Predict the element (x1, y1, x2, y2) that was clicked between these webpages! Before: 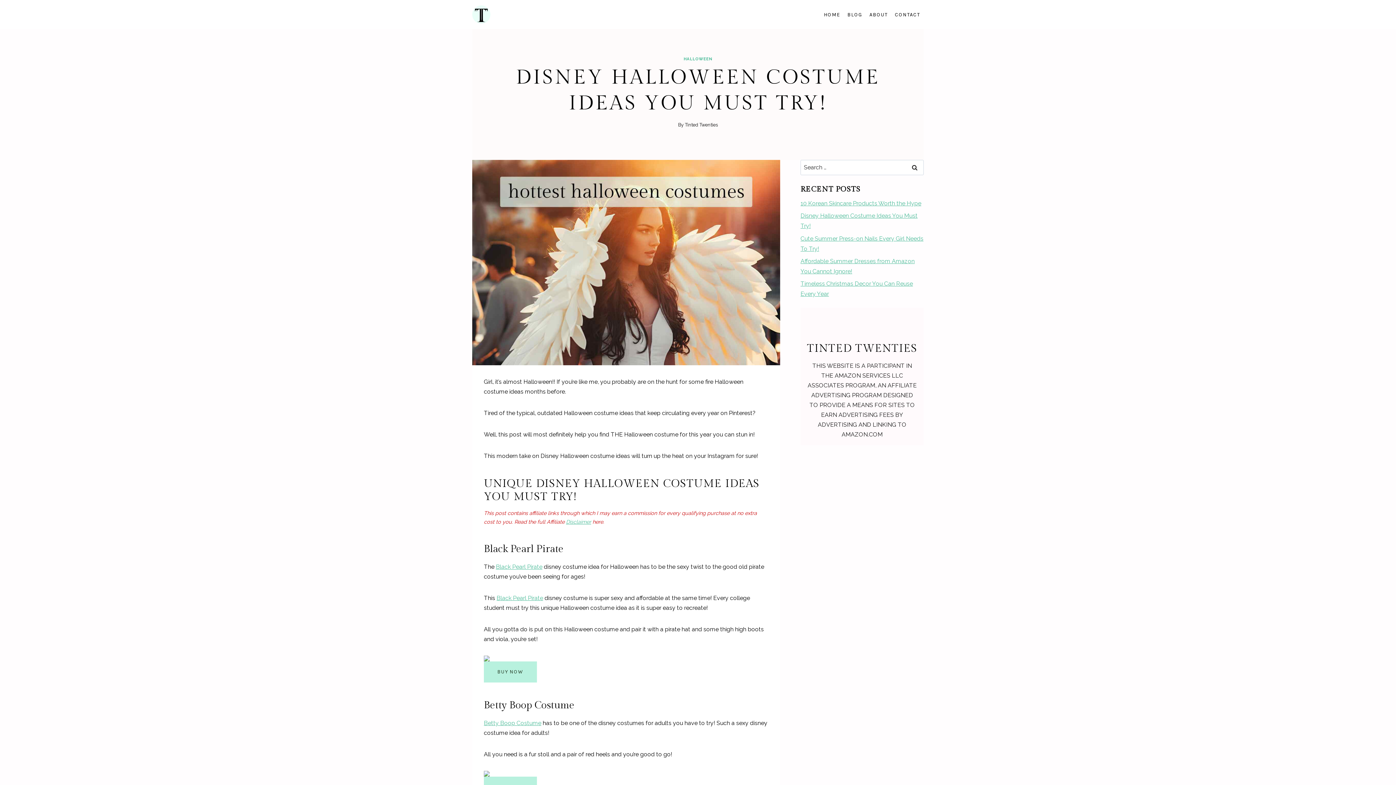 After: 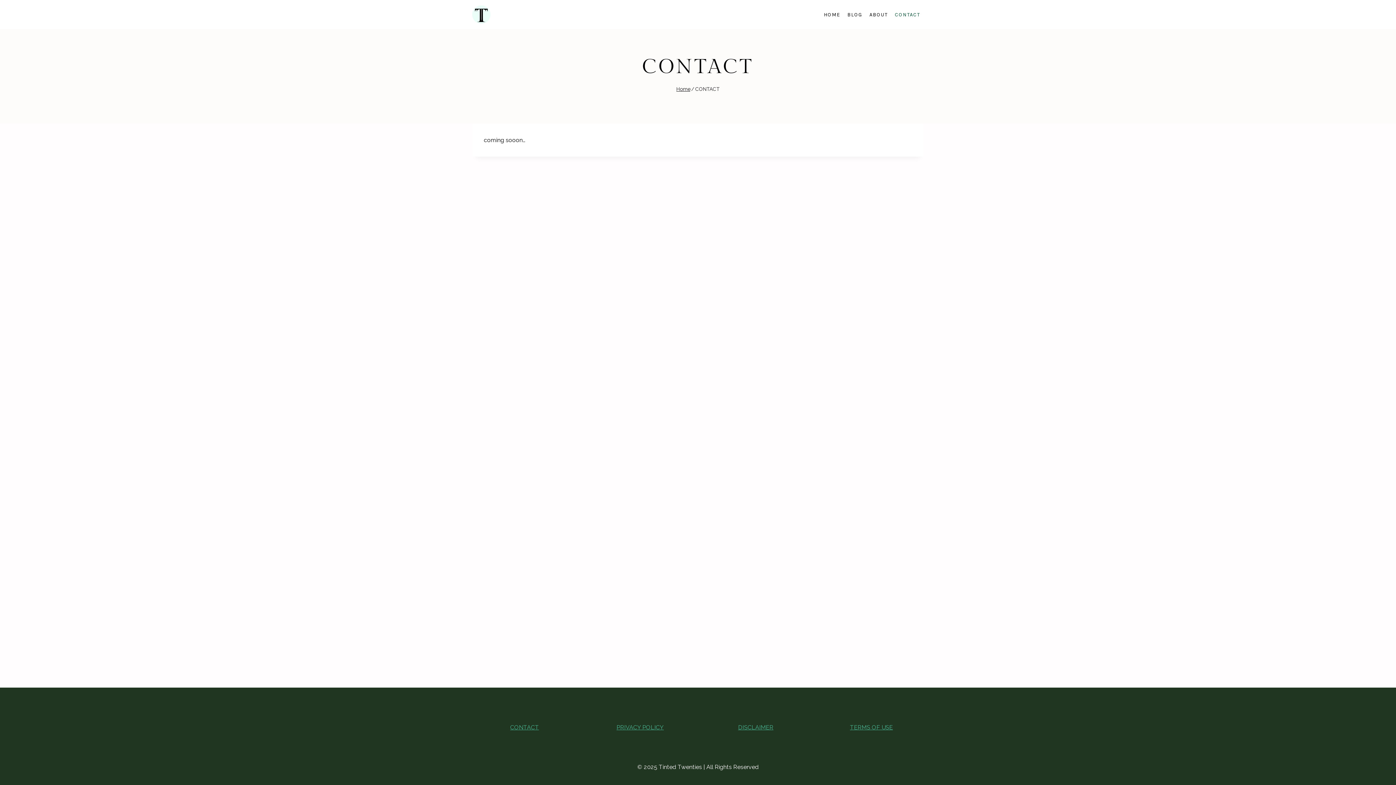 Action: label: CONTACT bbox: (891, 7, 924, 21)